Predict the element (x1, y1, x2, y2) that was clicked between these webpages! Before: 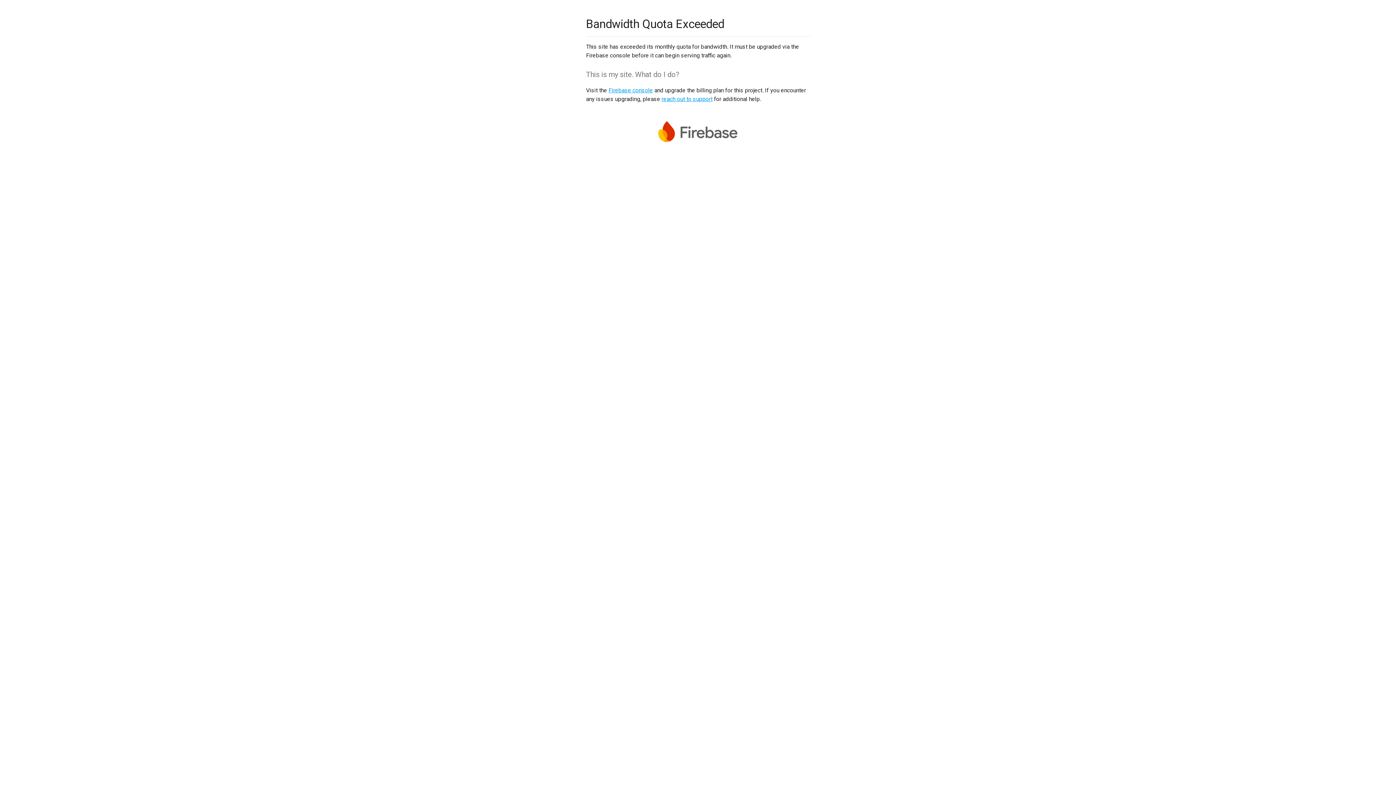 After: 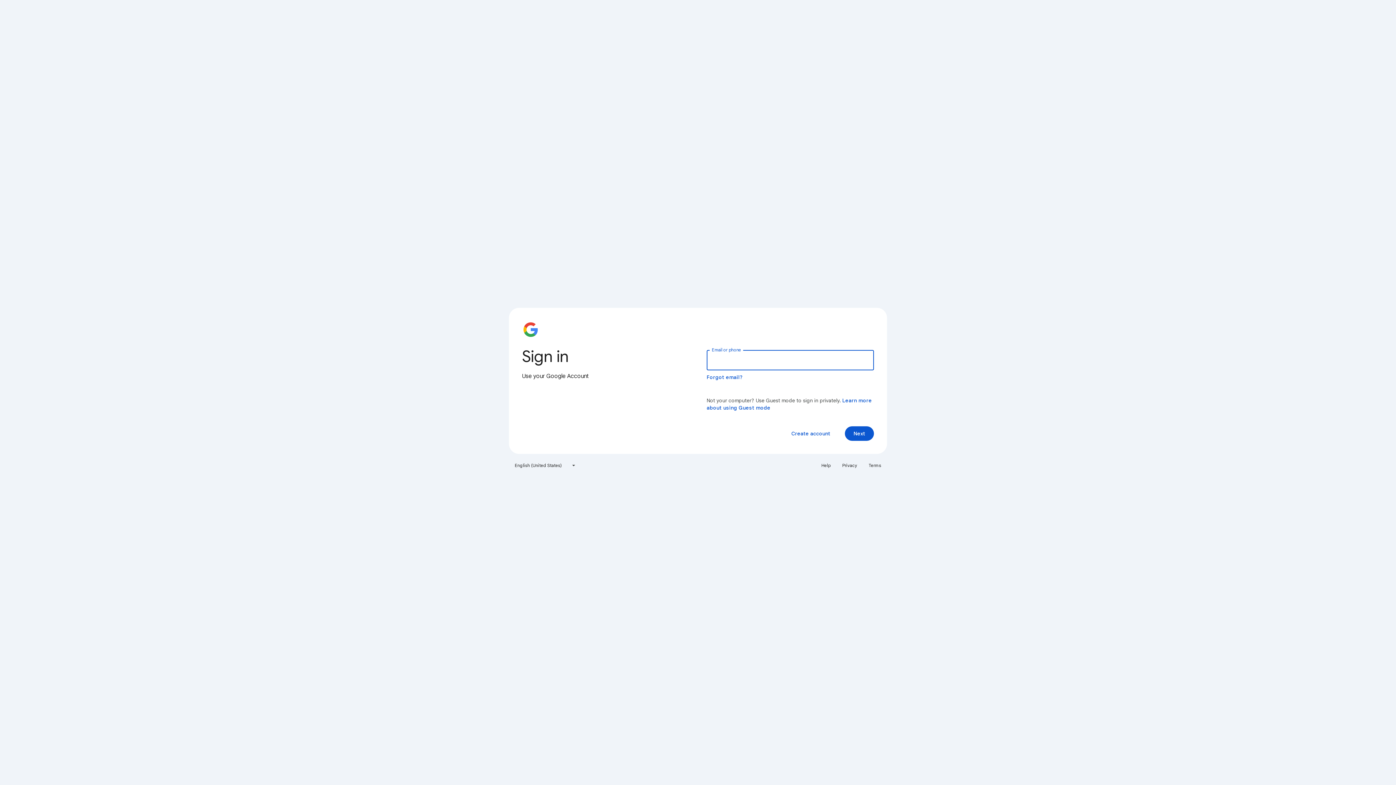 Action: bbox: (608, 86, 653, 93) label: Firebase console